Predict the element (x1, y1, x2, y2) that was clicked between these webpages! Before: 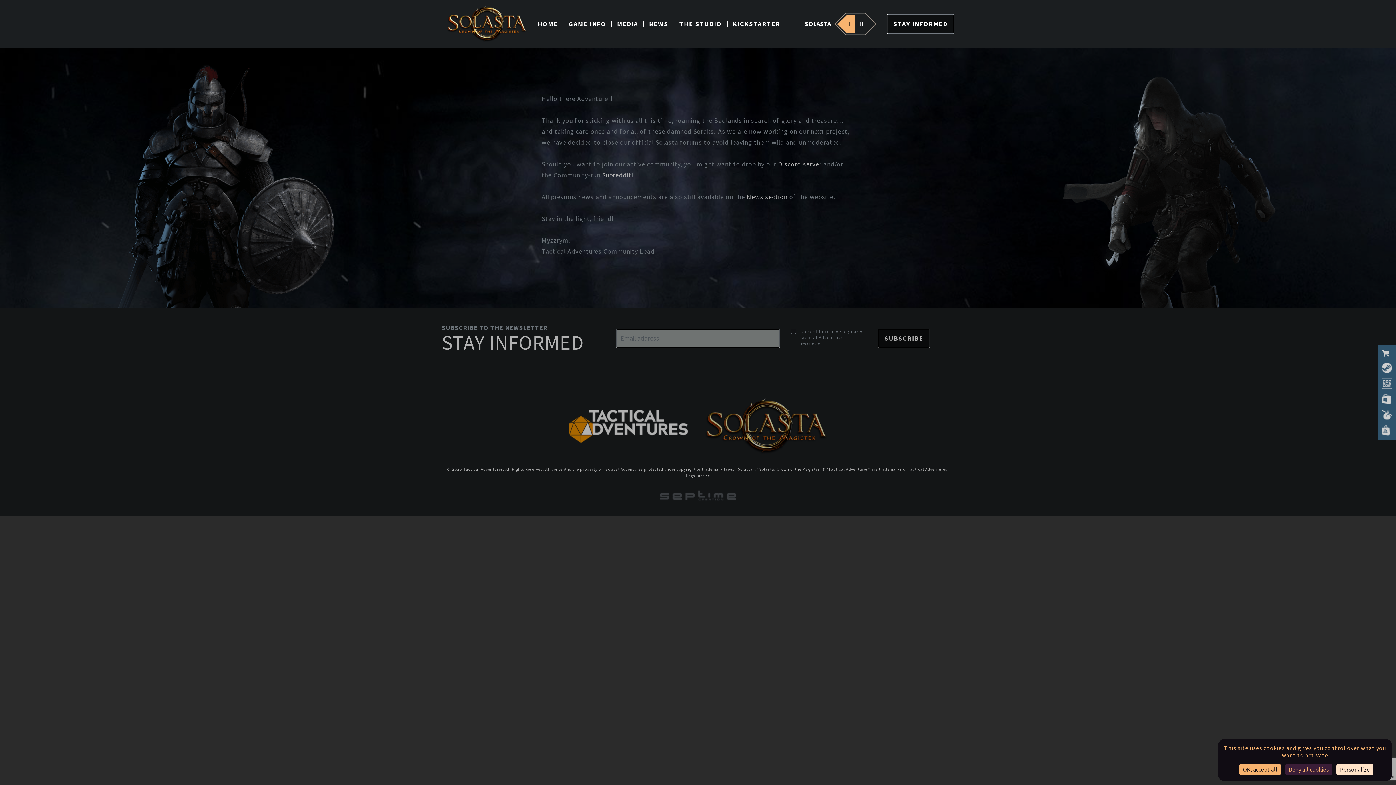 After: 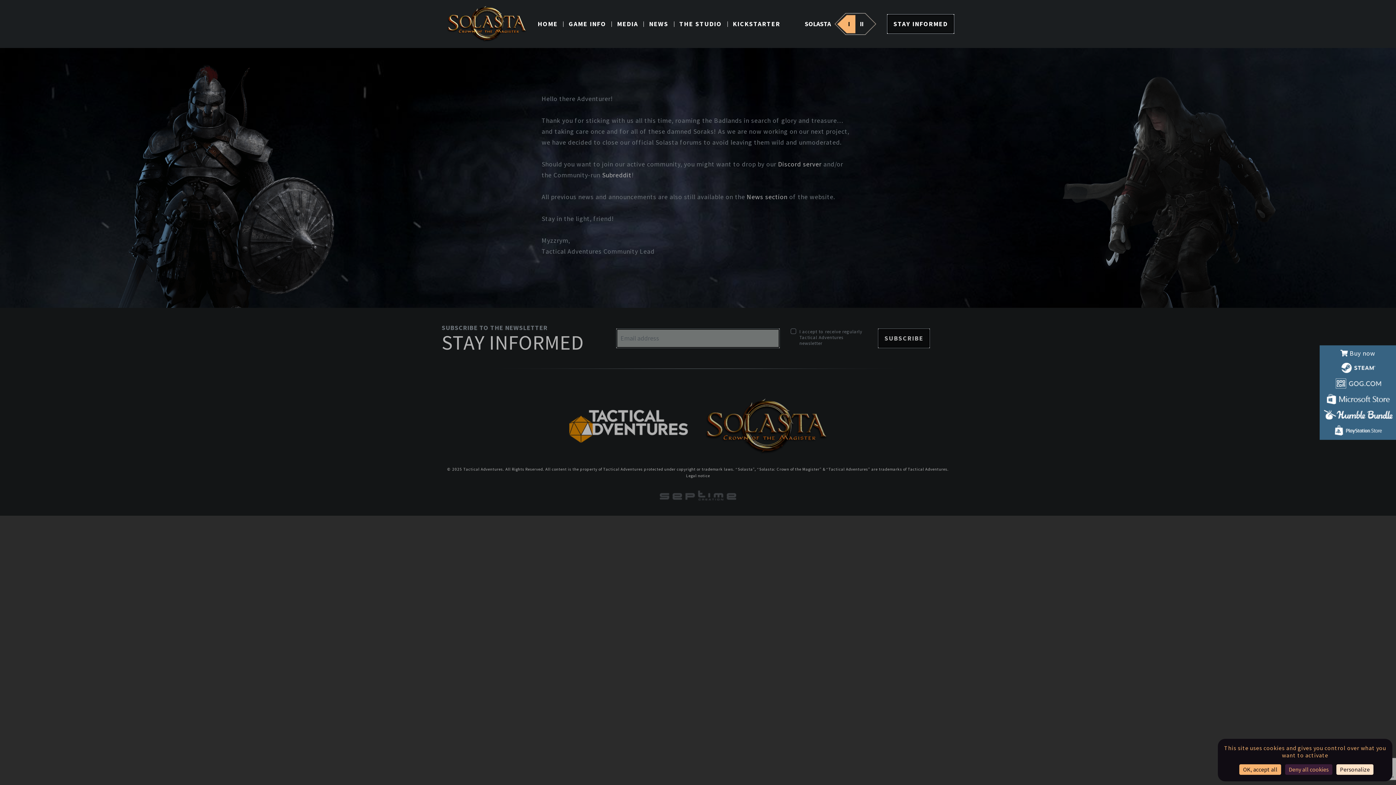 Action: bbox: (1382, 378, 1392, 388)